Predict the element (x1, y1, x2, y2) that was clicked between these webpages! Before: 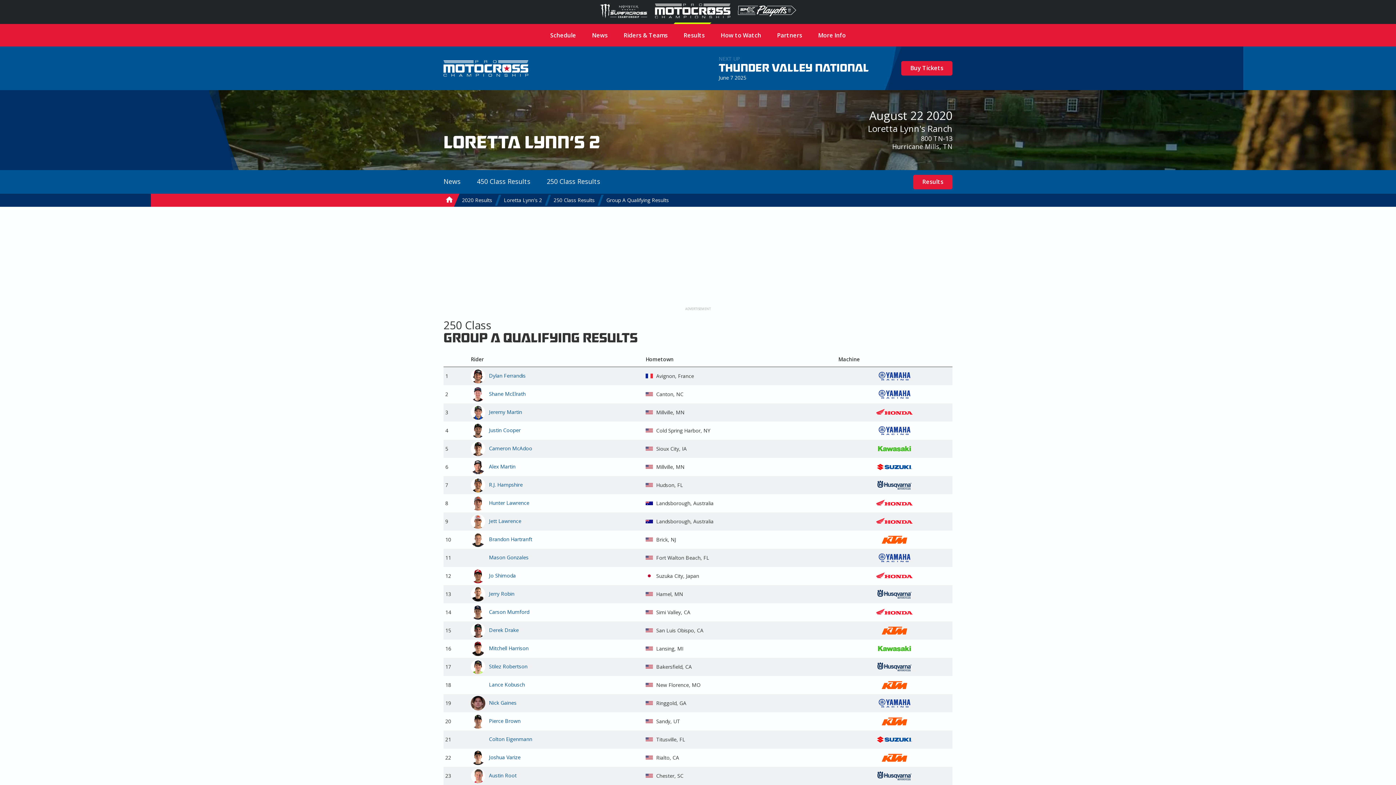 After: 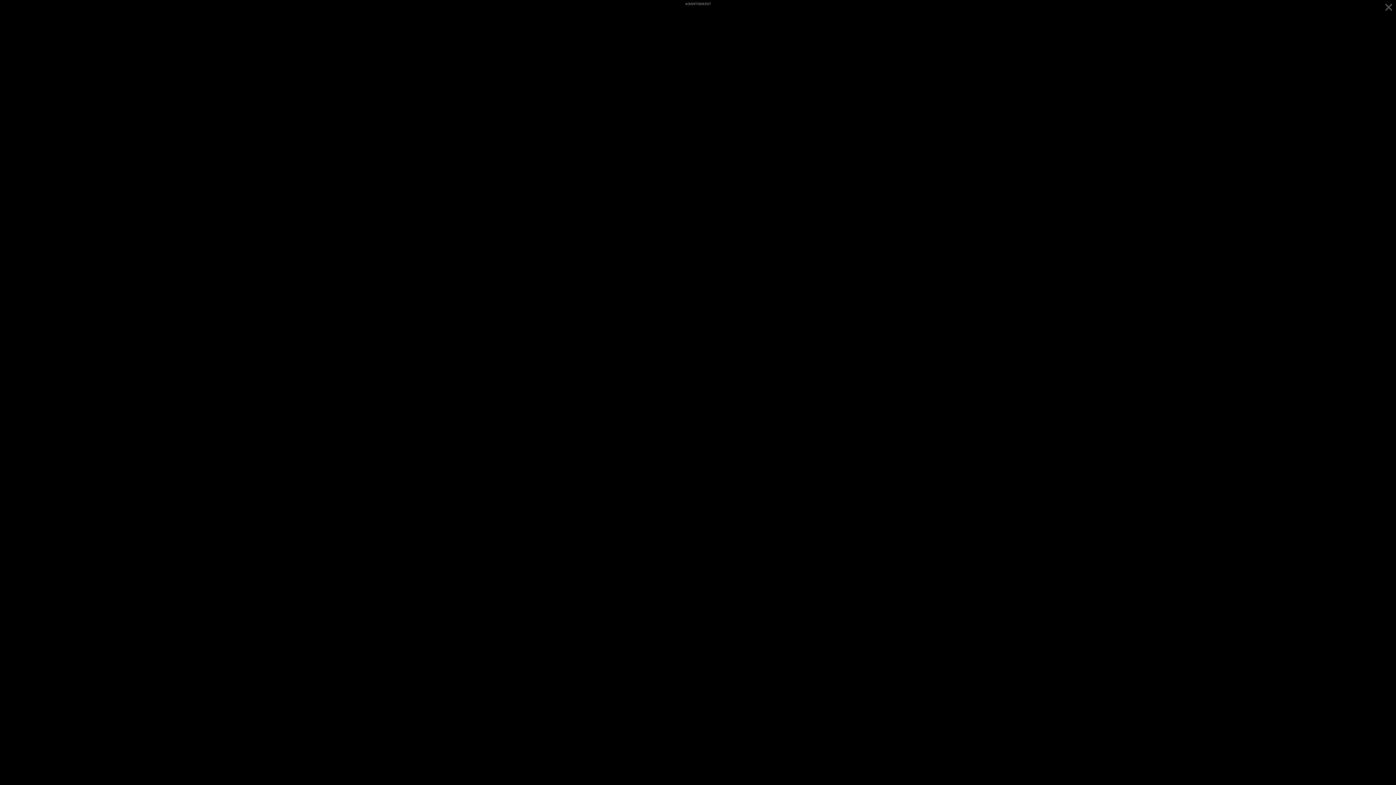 Action: bbox: (470, 369, 485, 383)